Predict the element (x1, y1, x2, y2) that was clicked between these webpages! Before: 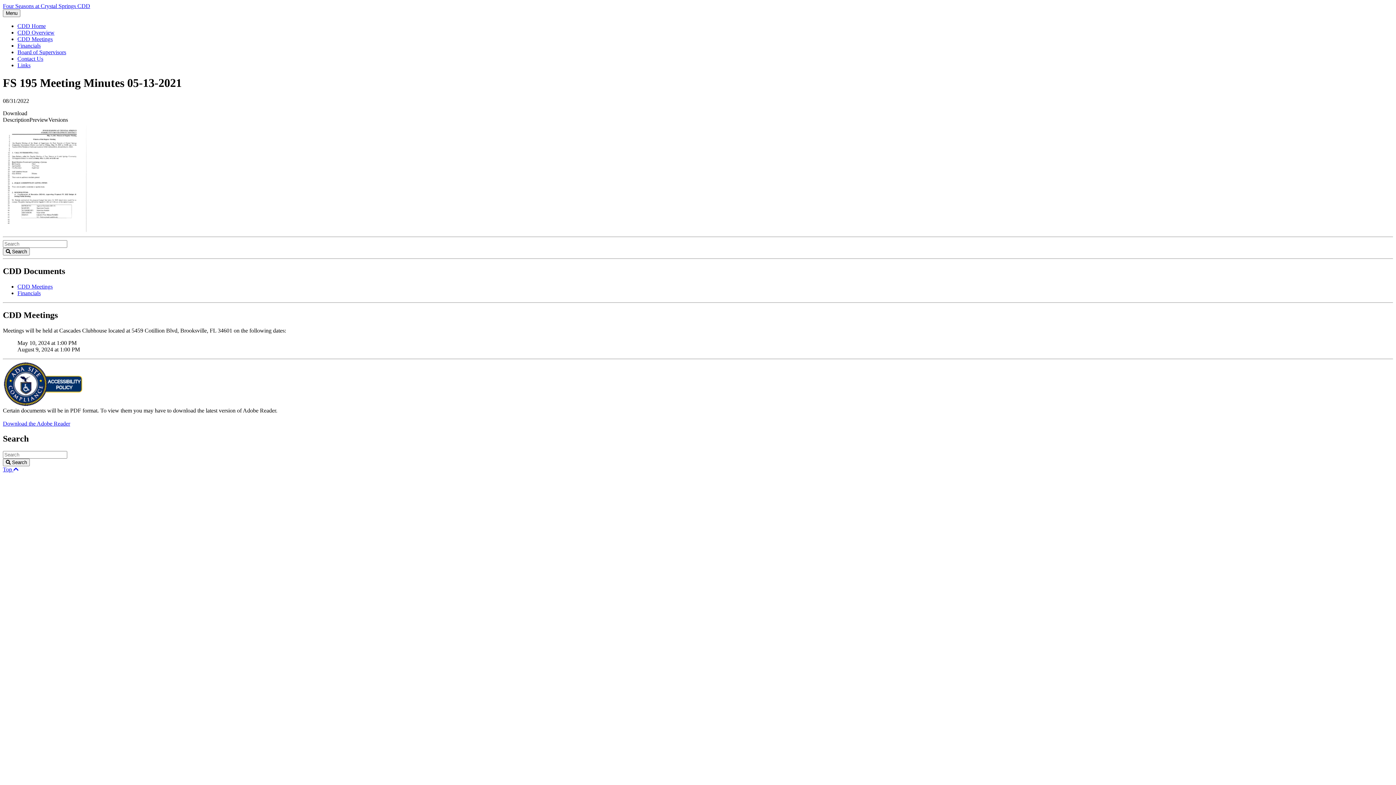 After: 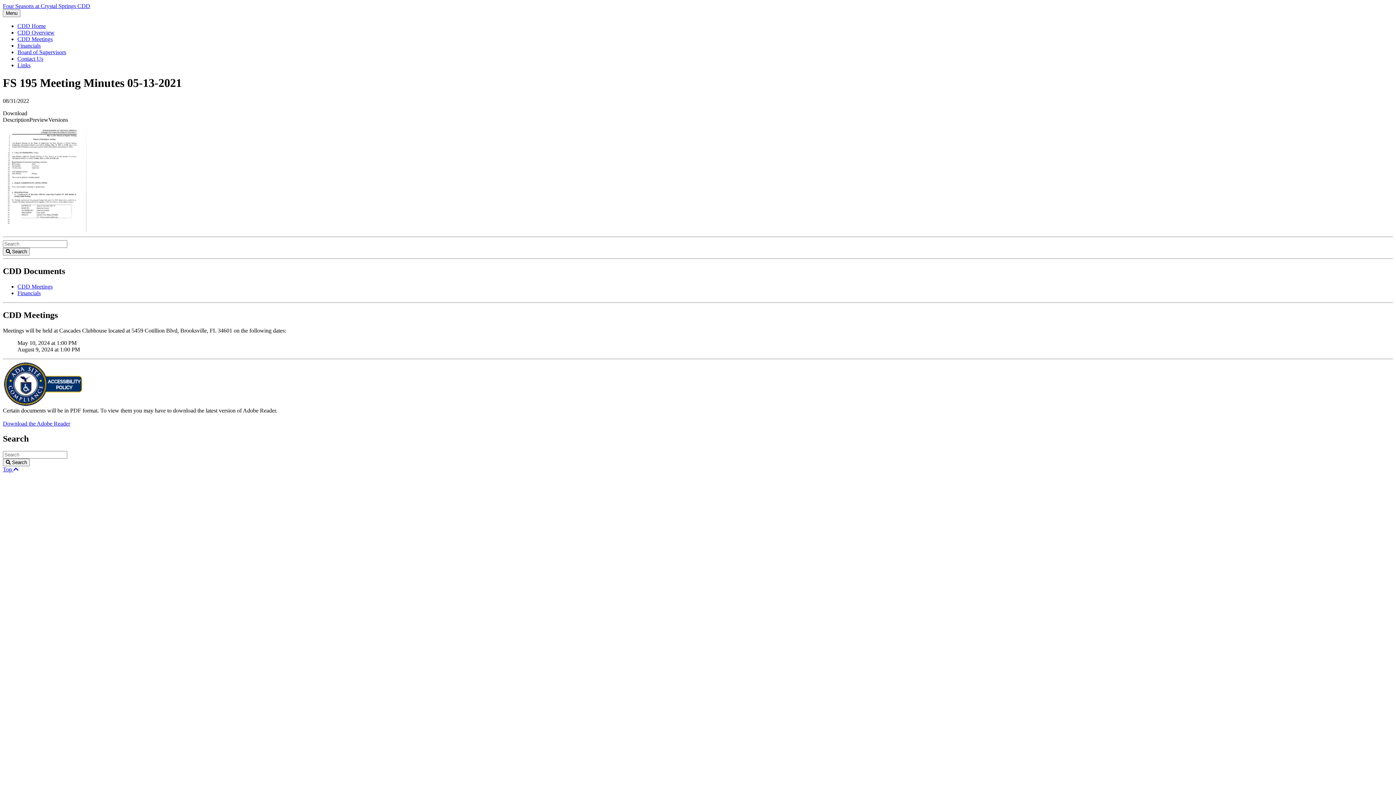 Action: label: Download bbox: (2, 110, 27, 116)